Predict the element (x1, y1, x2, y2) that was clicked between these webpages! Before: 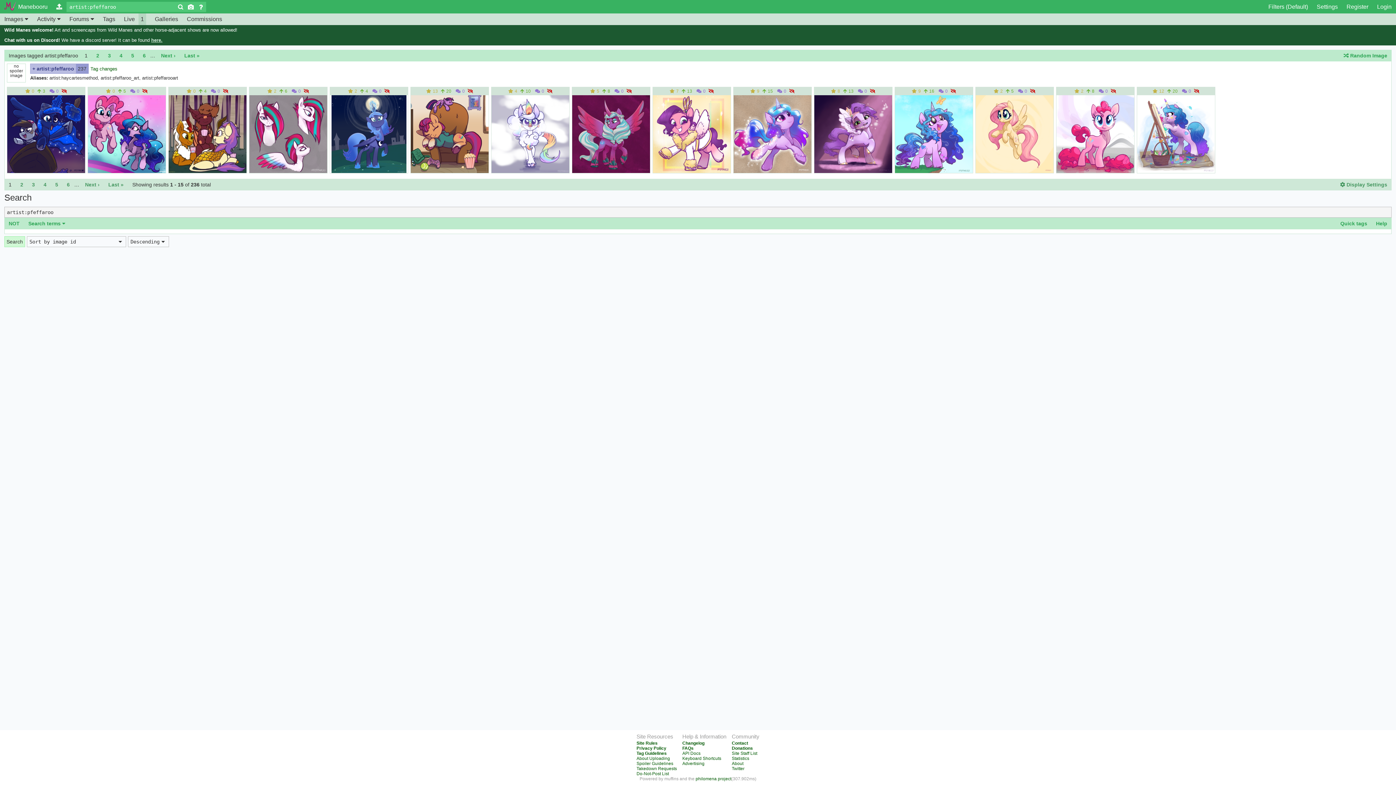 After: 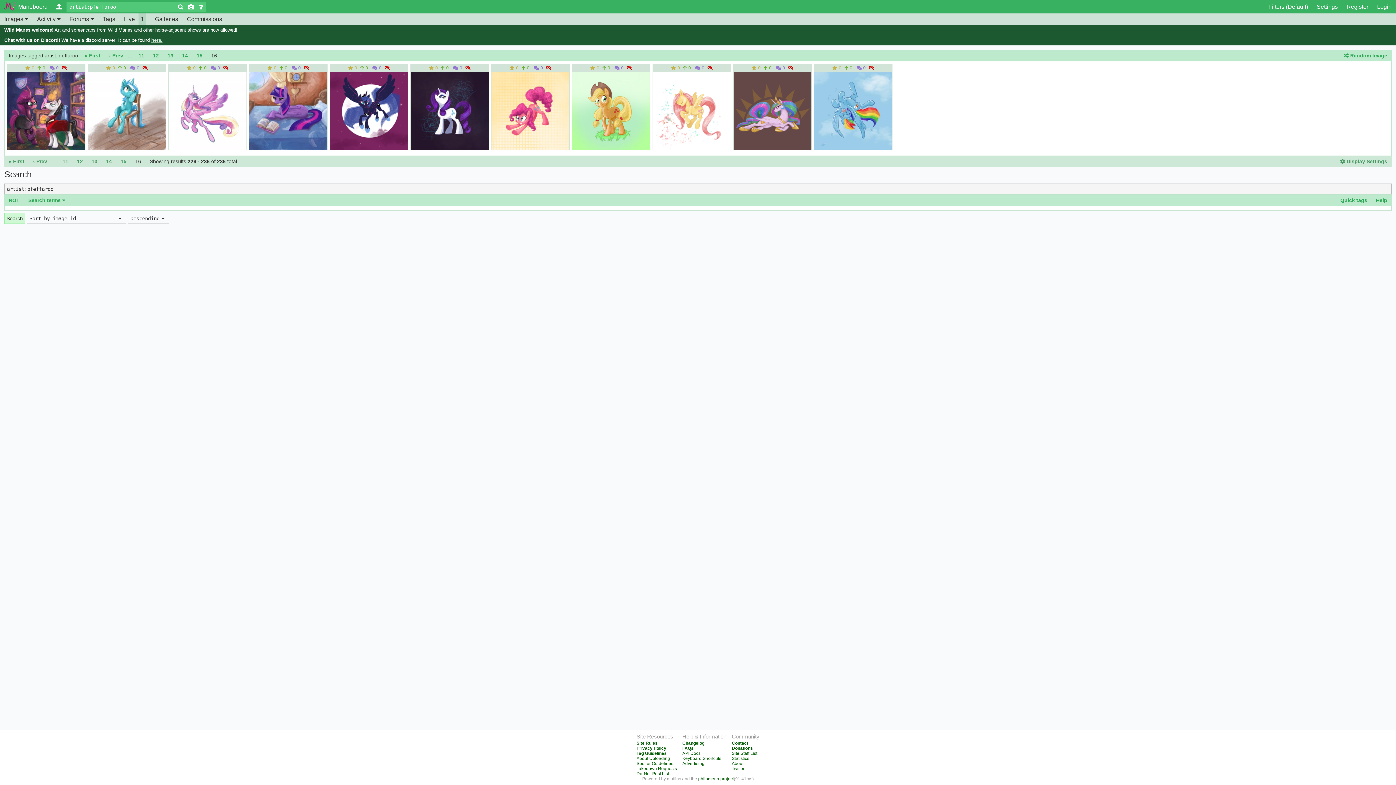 Action: label: Last » bbox: (180, 49, 204, 61)